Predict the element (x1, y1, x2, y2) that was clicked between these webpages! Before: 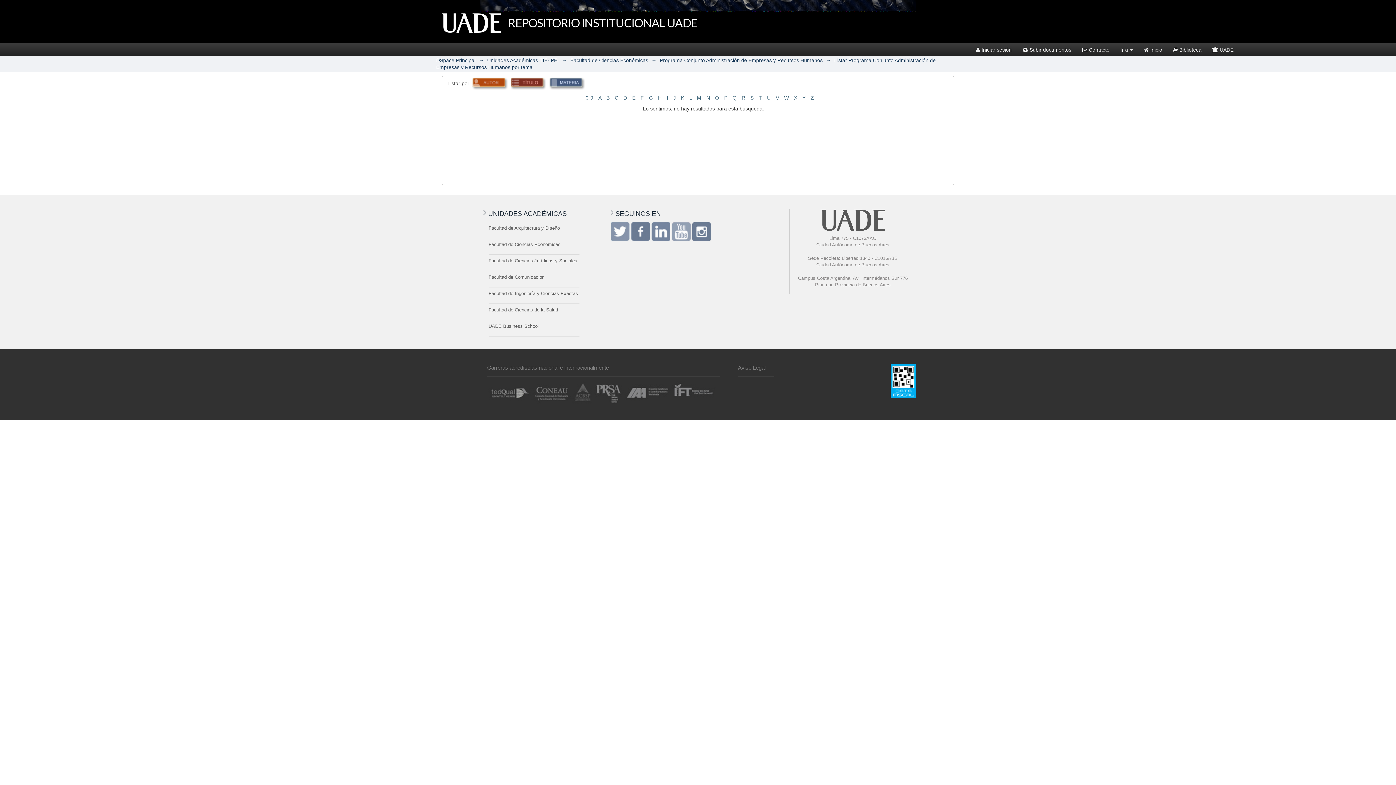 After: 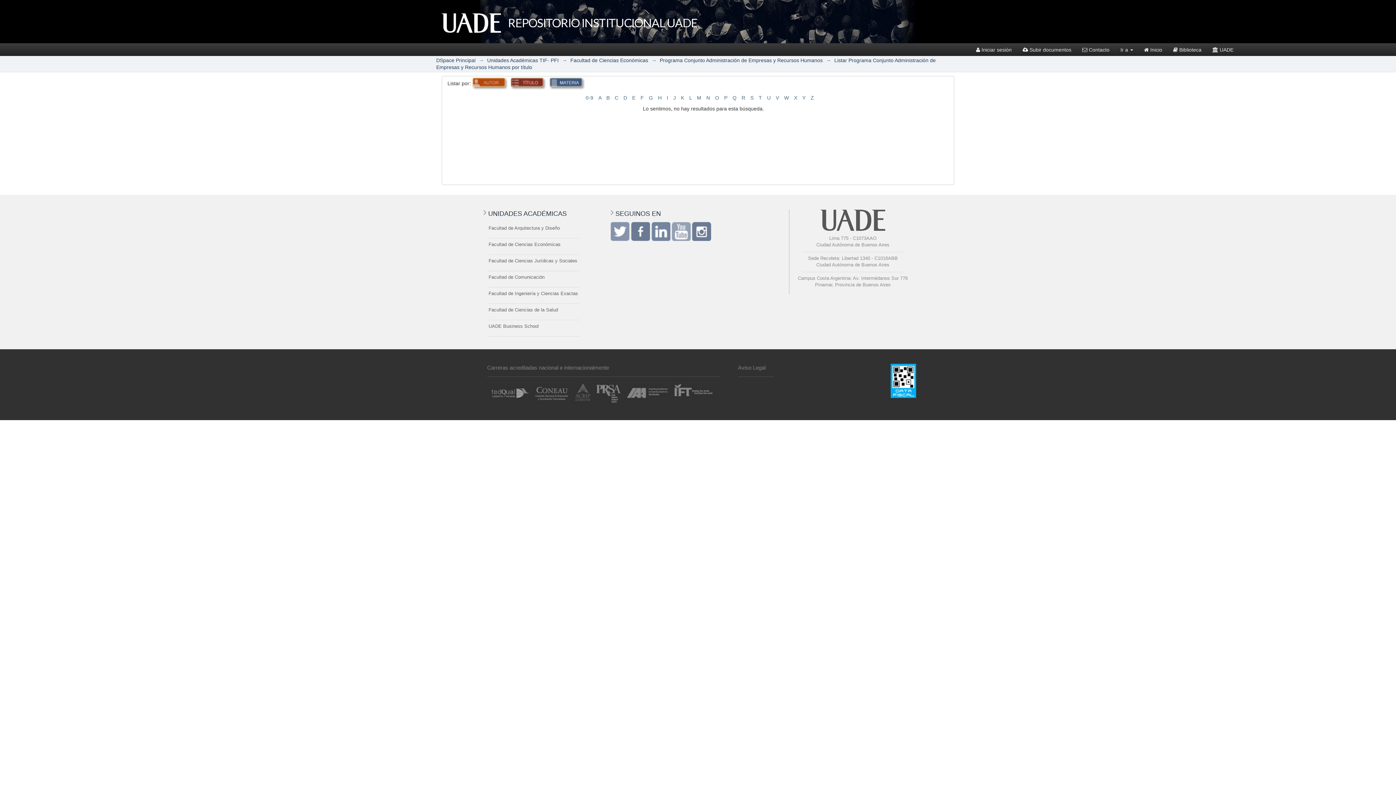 Action: label:   bbox: (510, 80, 549, 86)